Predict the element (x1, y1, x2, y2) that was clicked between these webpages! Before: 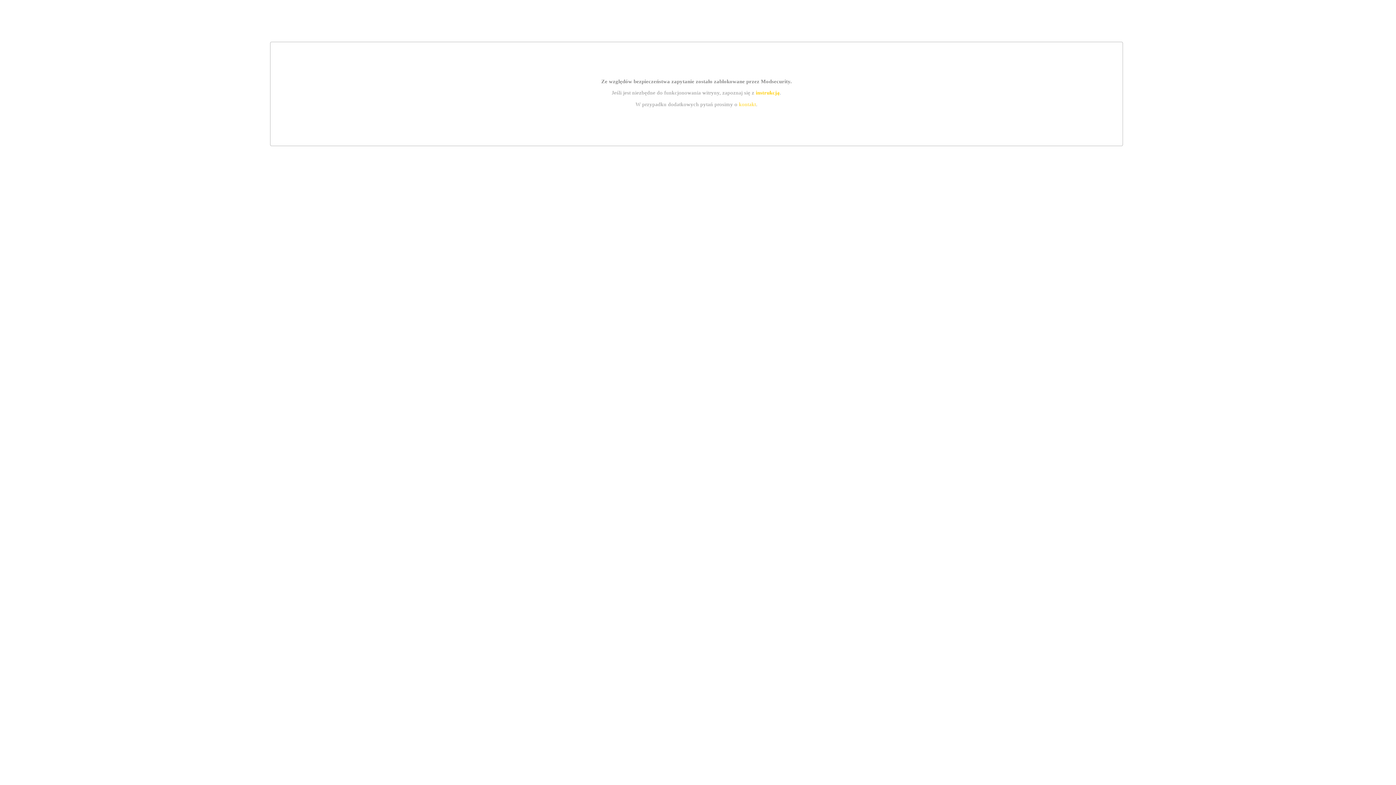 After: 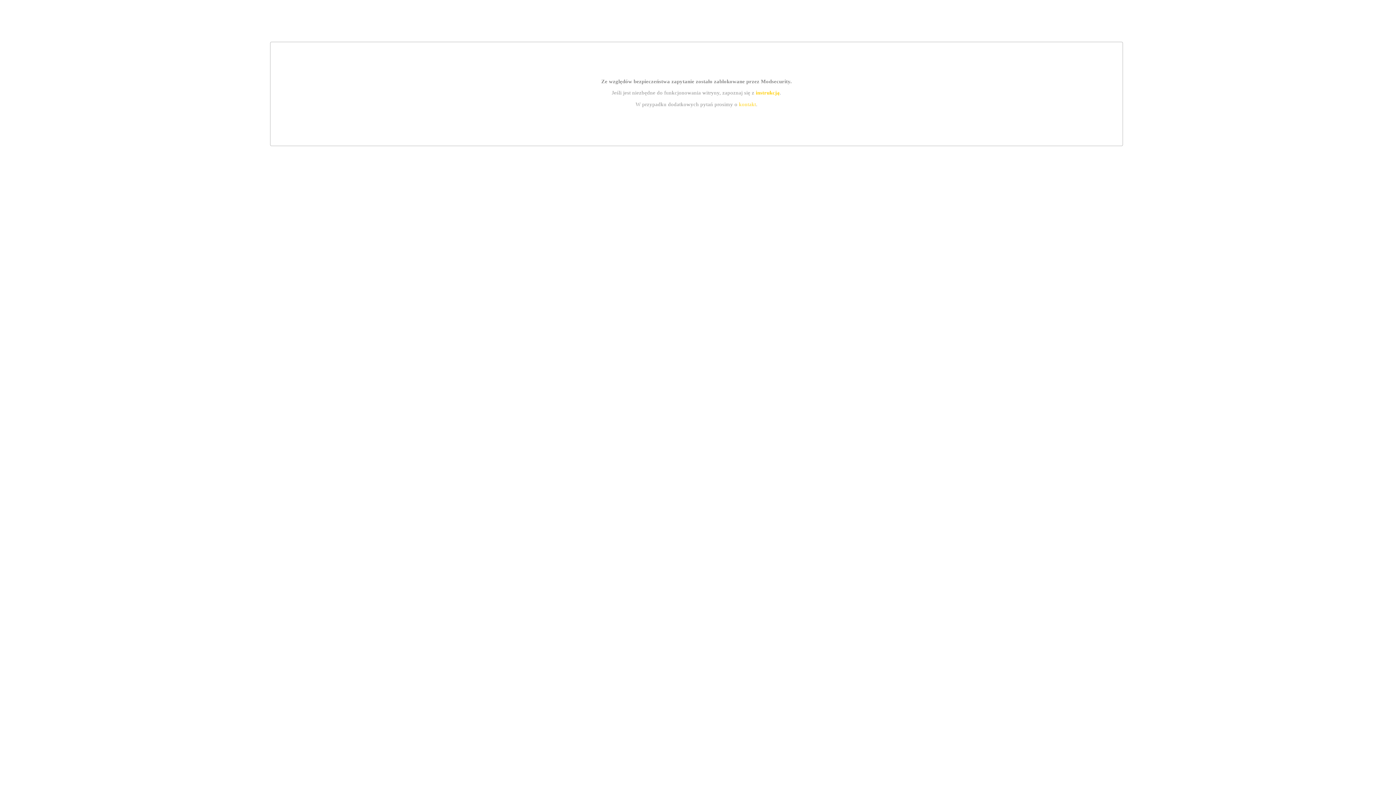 Action: label: kontakt bbox: (739, 101, 756, 107)